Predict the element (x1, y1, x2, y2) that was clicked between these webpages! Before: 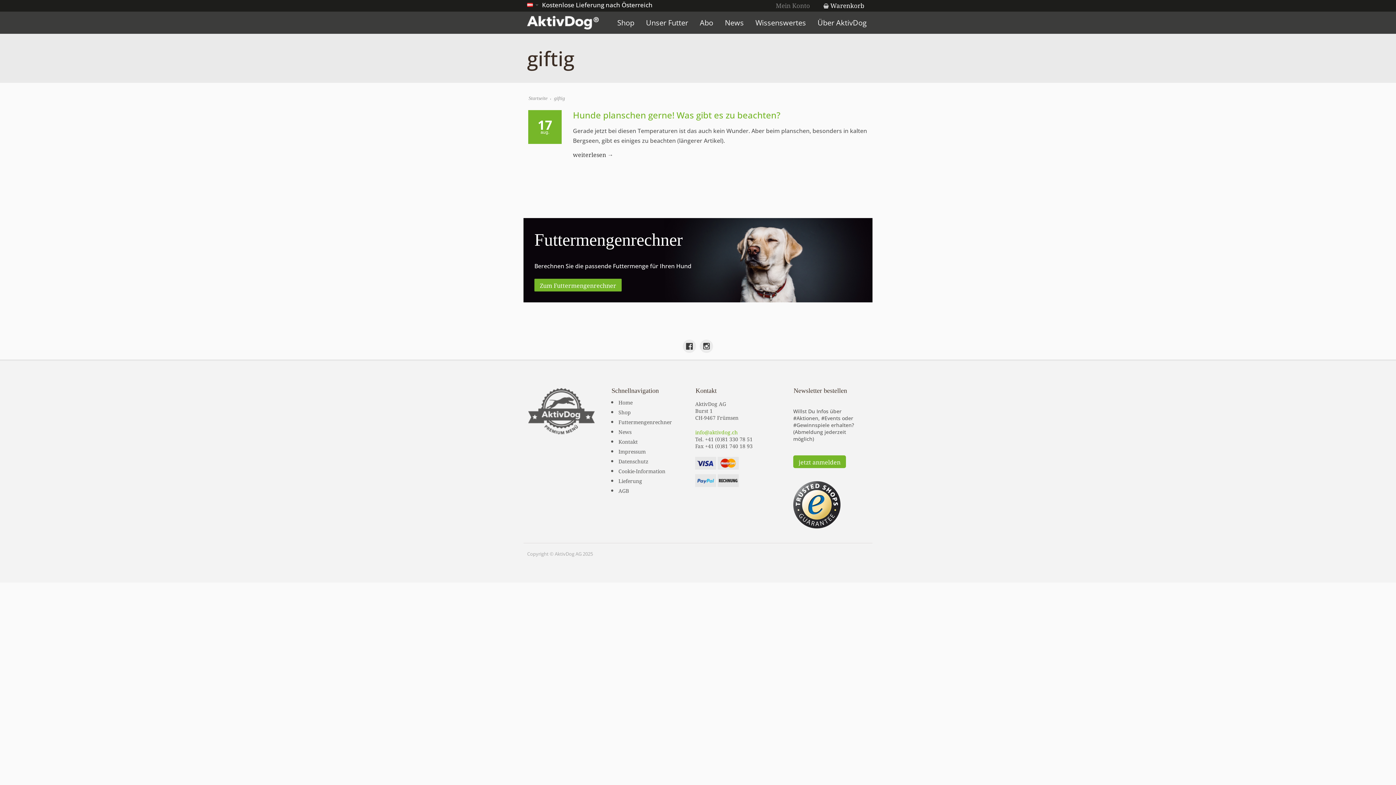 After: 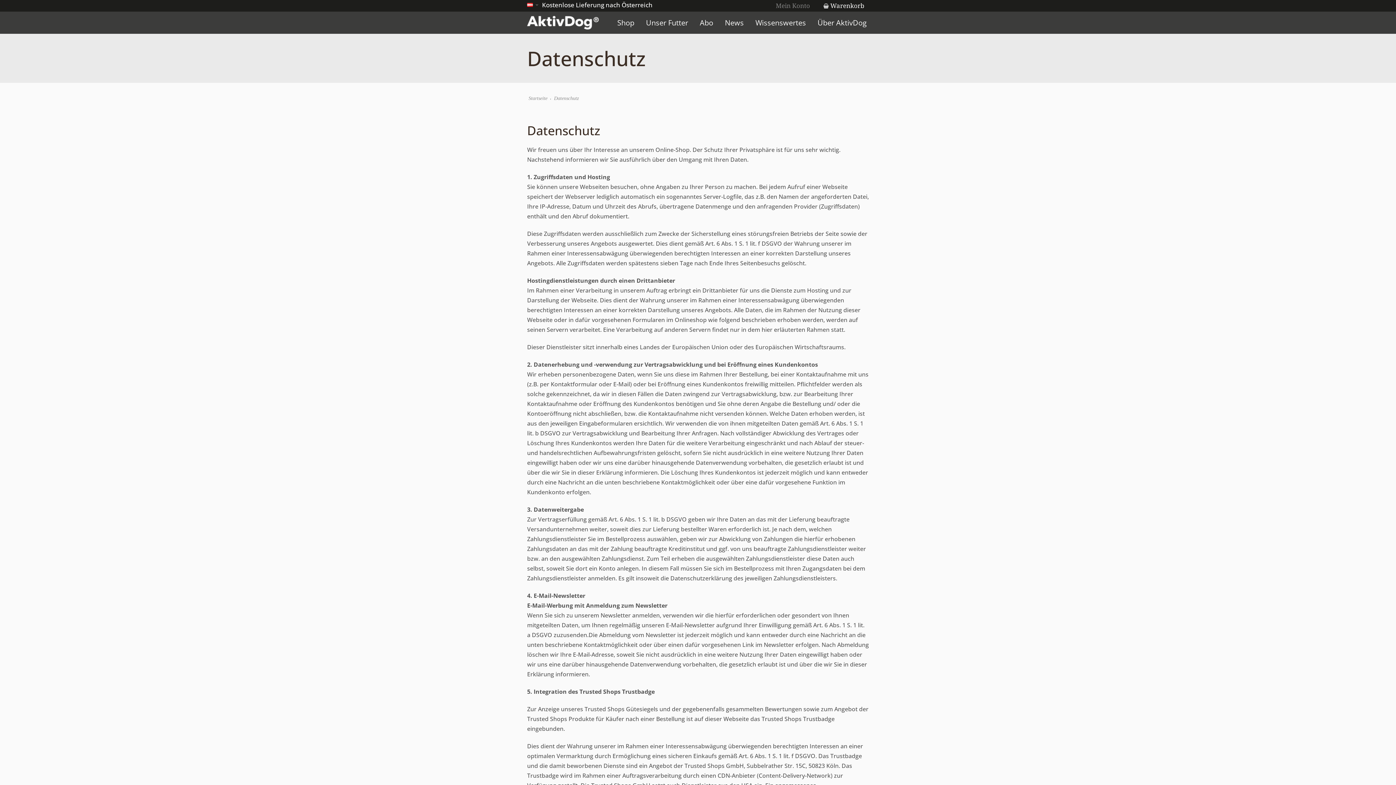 Action: bbox: (611, 456, 688, 466) label: Datenschutz